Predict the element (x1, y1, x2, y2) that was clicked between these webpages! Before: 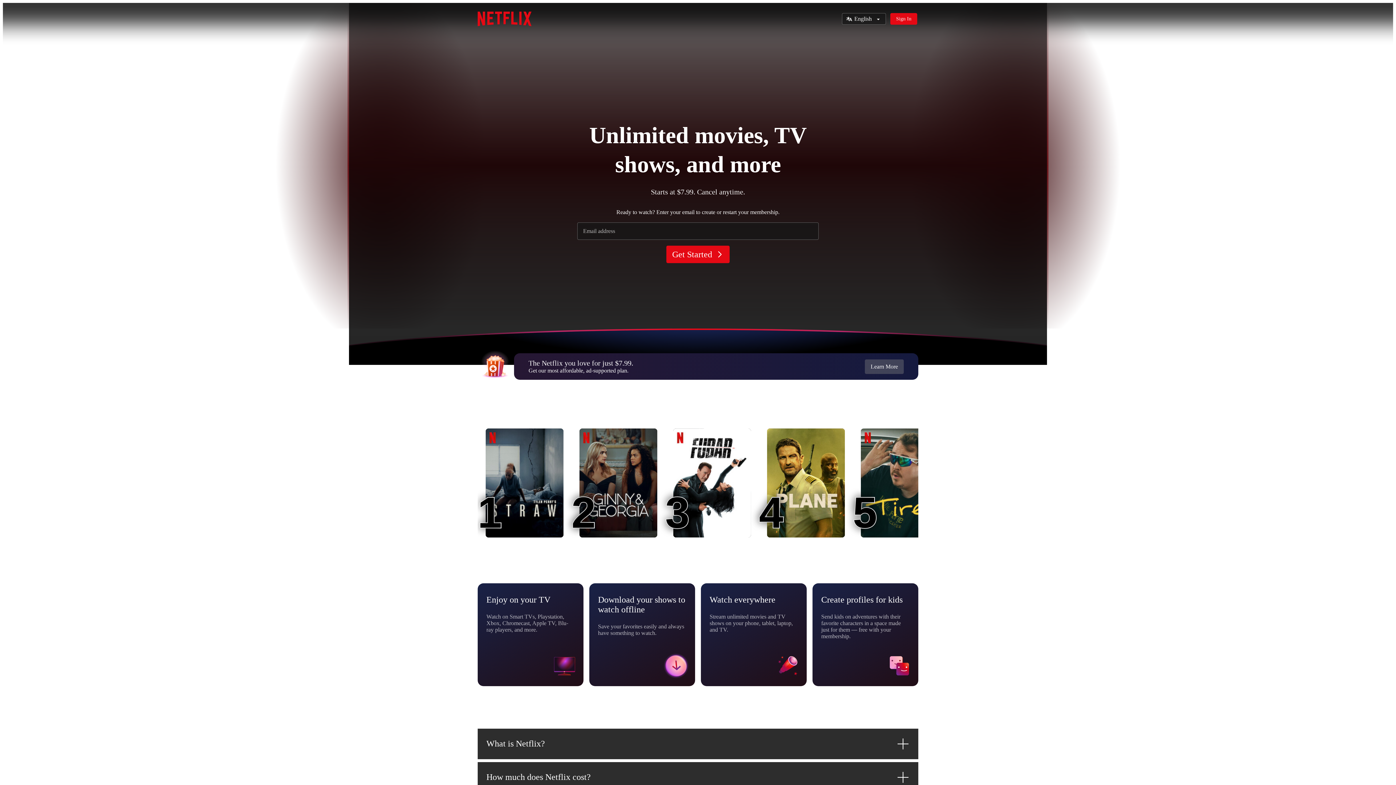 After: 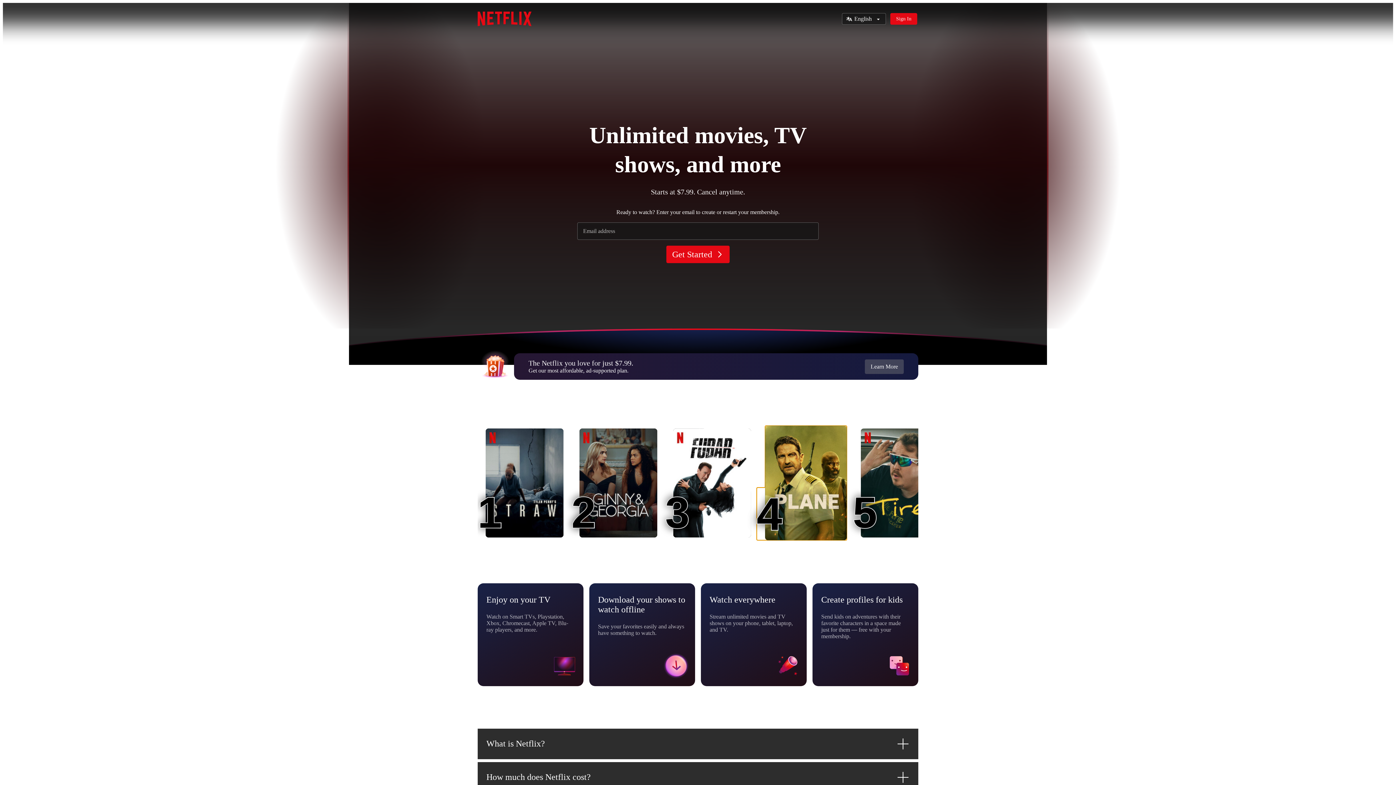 Action: label: Plane
4
4 bbox: (767, 428, 845, 537)